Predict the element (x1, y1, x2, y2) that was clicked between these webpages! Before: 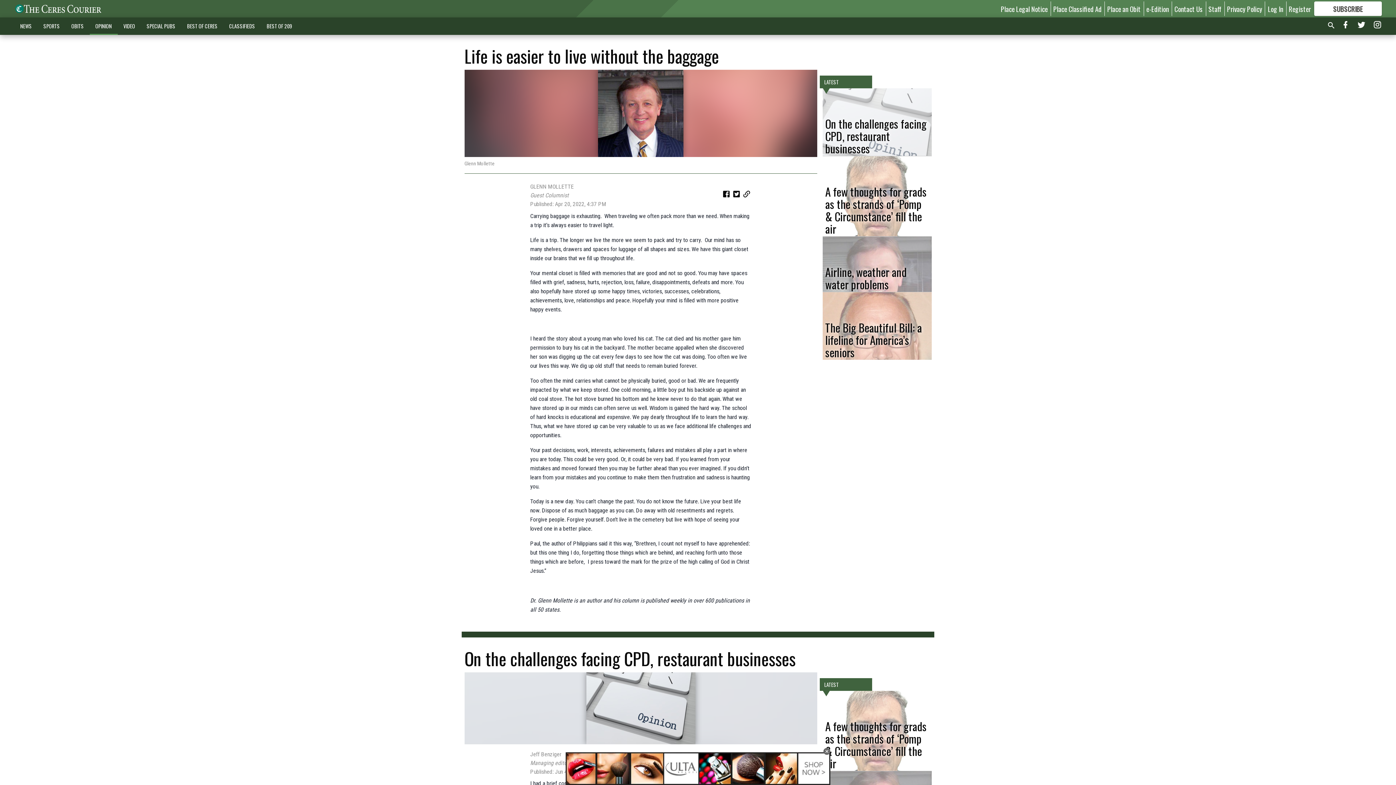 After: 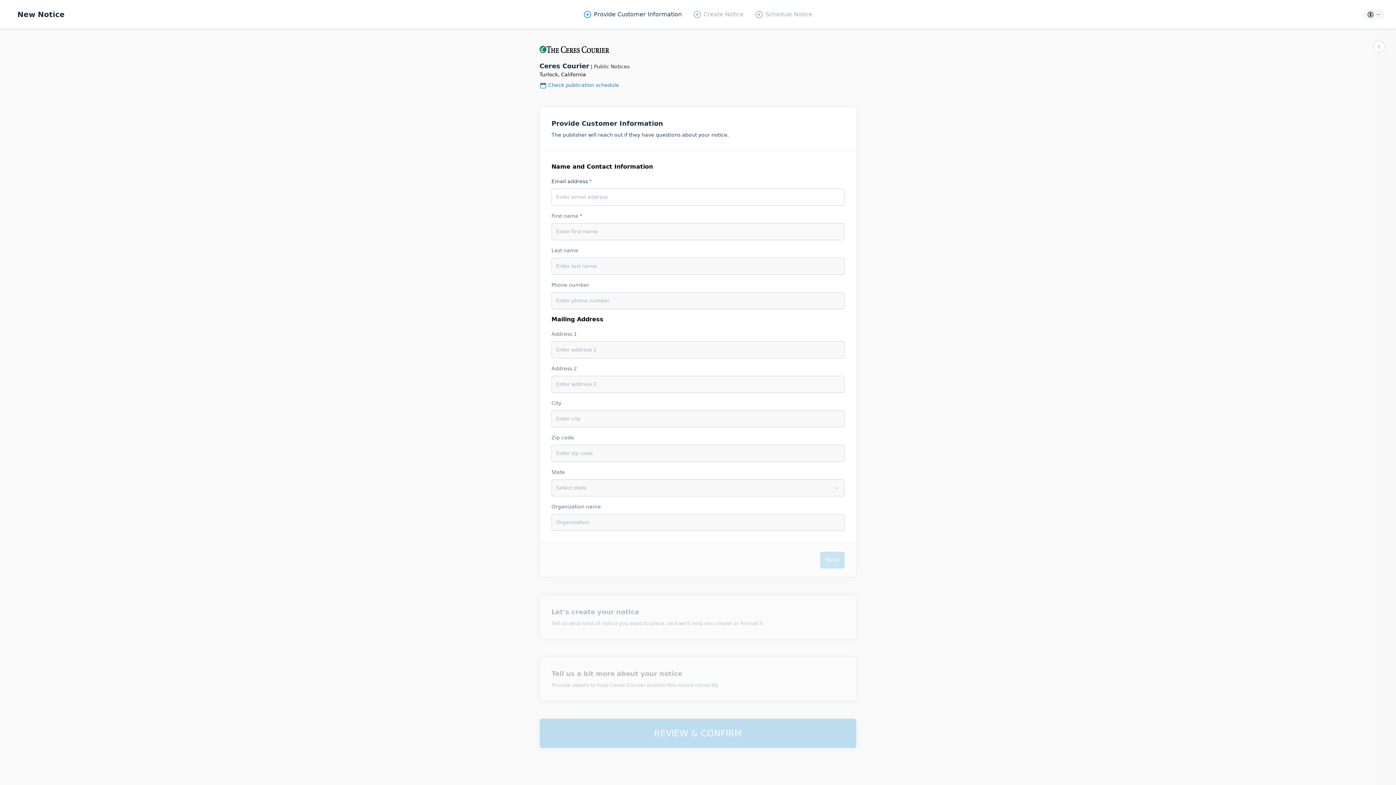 Action: label: Place Legal Notice bbox: (1001, 3, 1048, 13)